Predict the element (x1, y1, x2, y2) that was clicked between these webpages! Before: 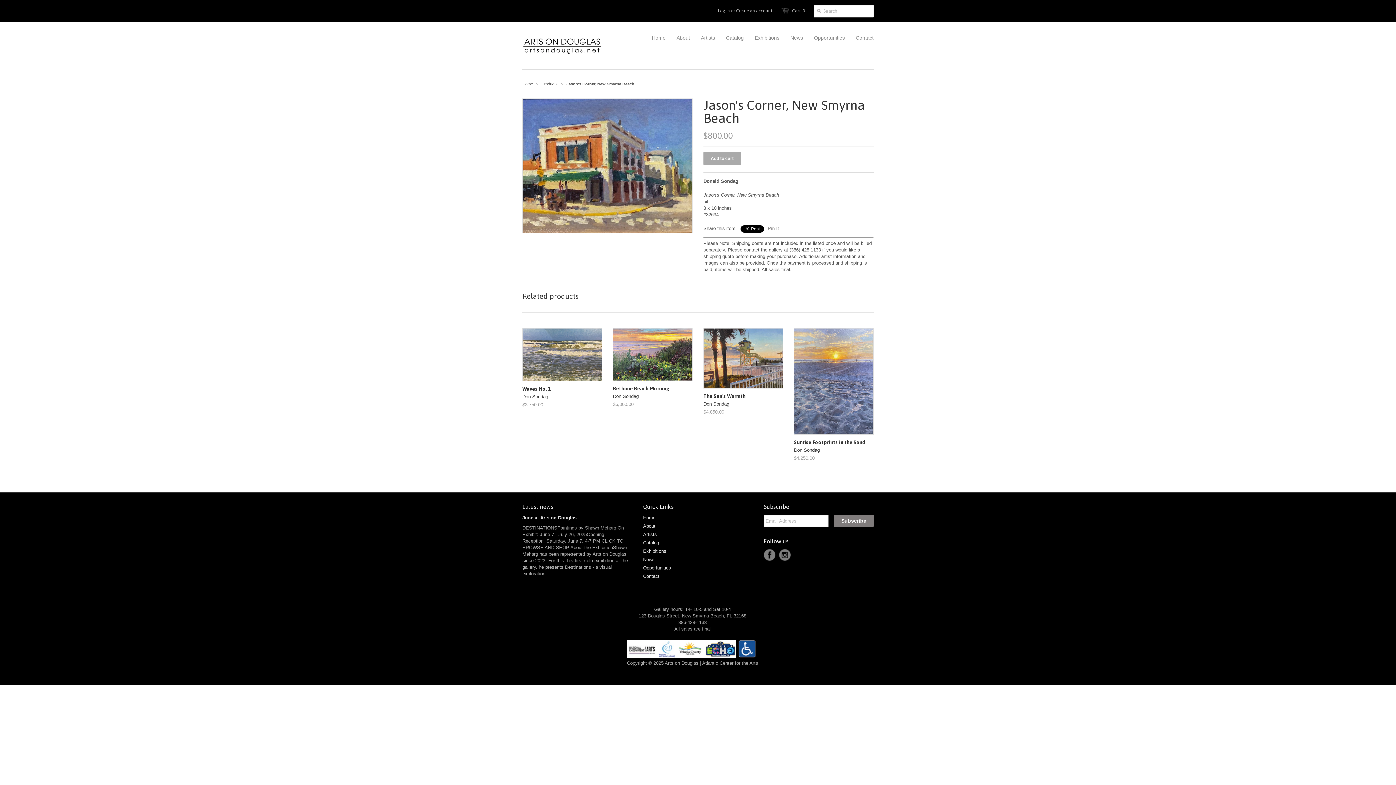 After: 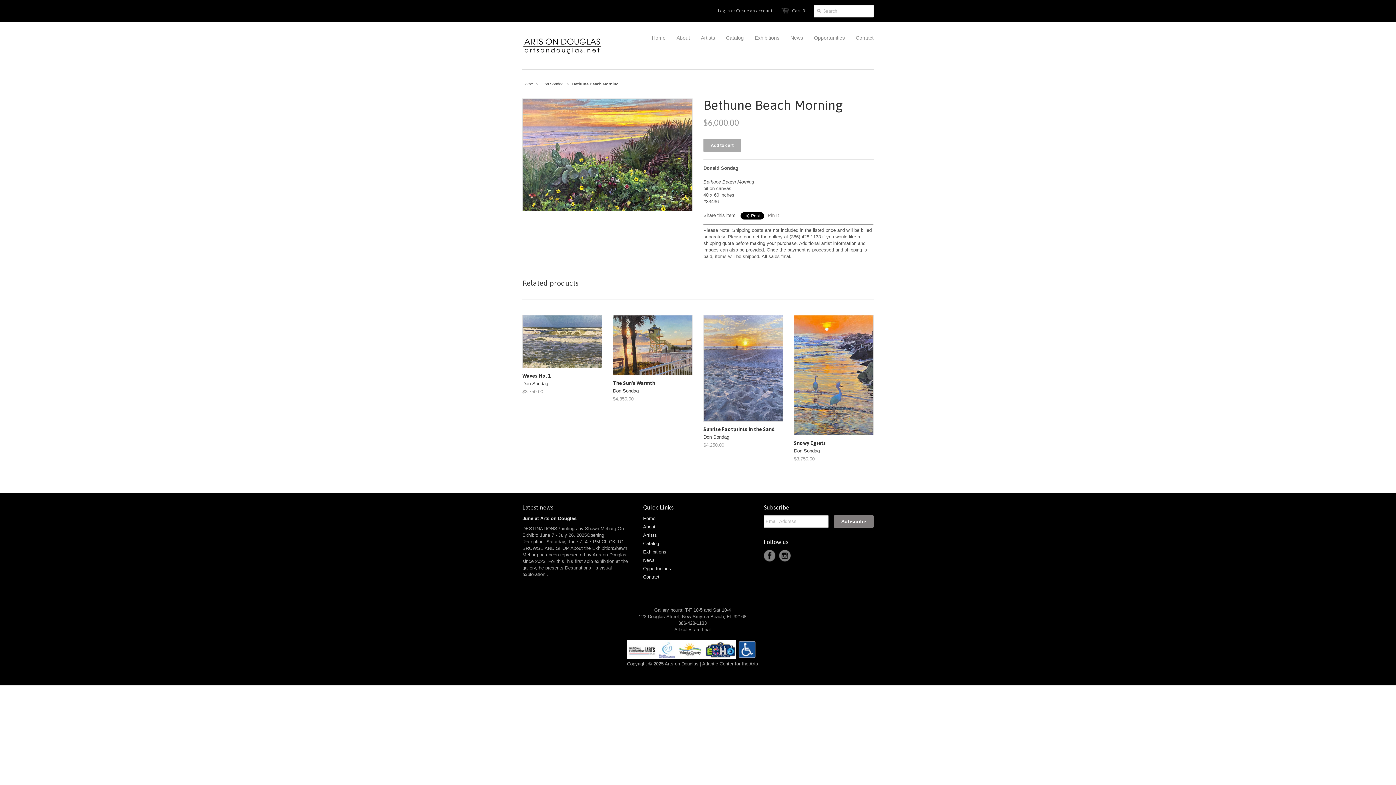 Action: bbox: (613, 328, 692, 381)